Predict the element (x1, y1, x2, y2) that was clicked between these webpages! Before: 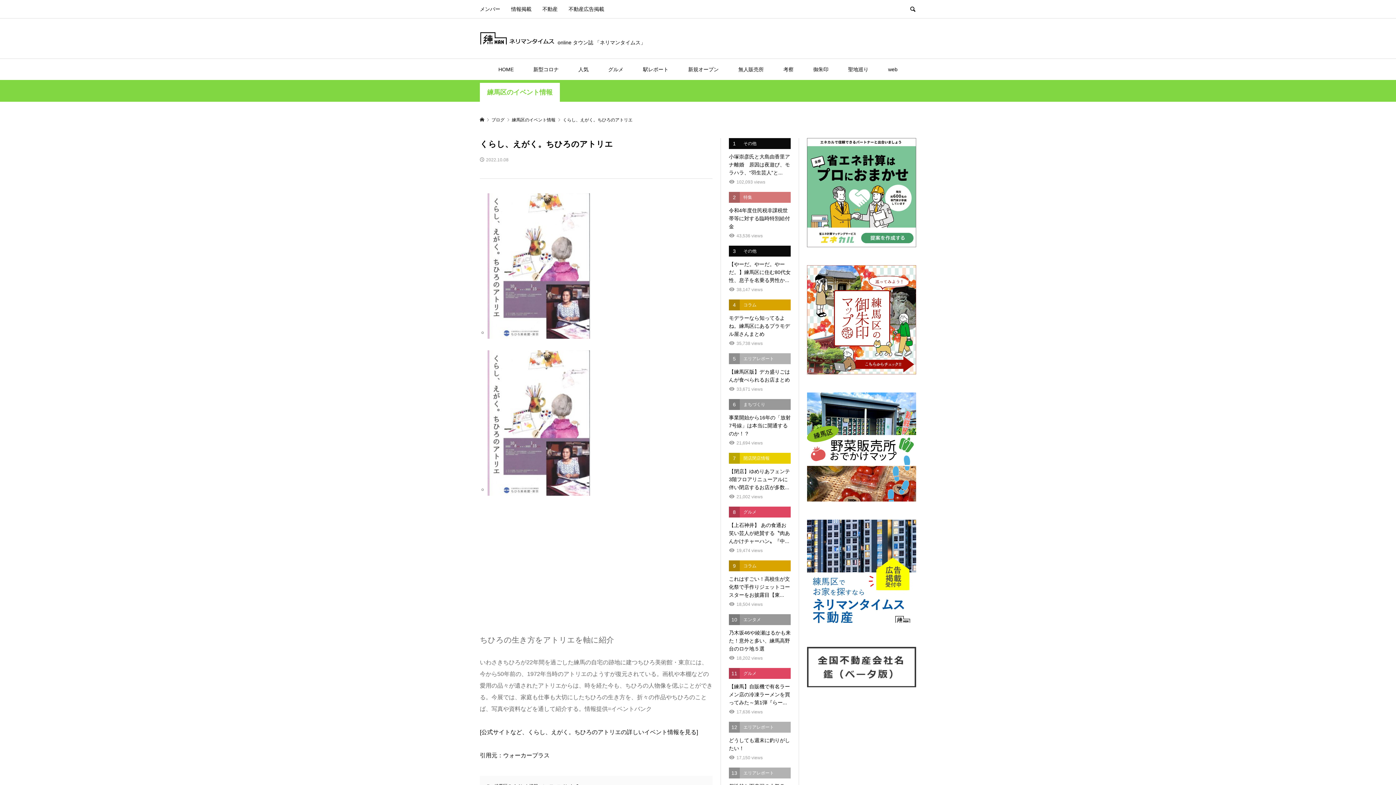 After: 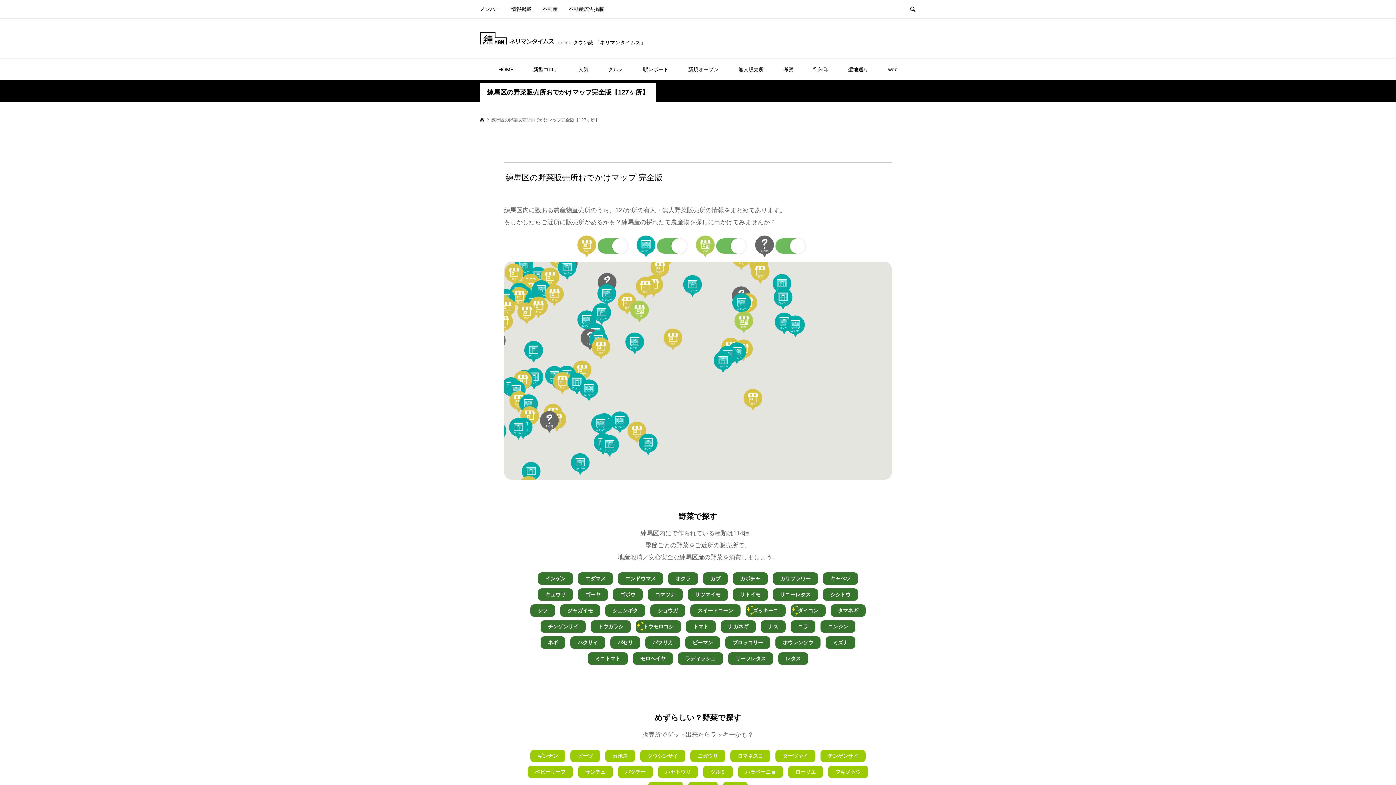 Action: bbox: (807, 392, 916, 501)